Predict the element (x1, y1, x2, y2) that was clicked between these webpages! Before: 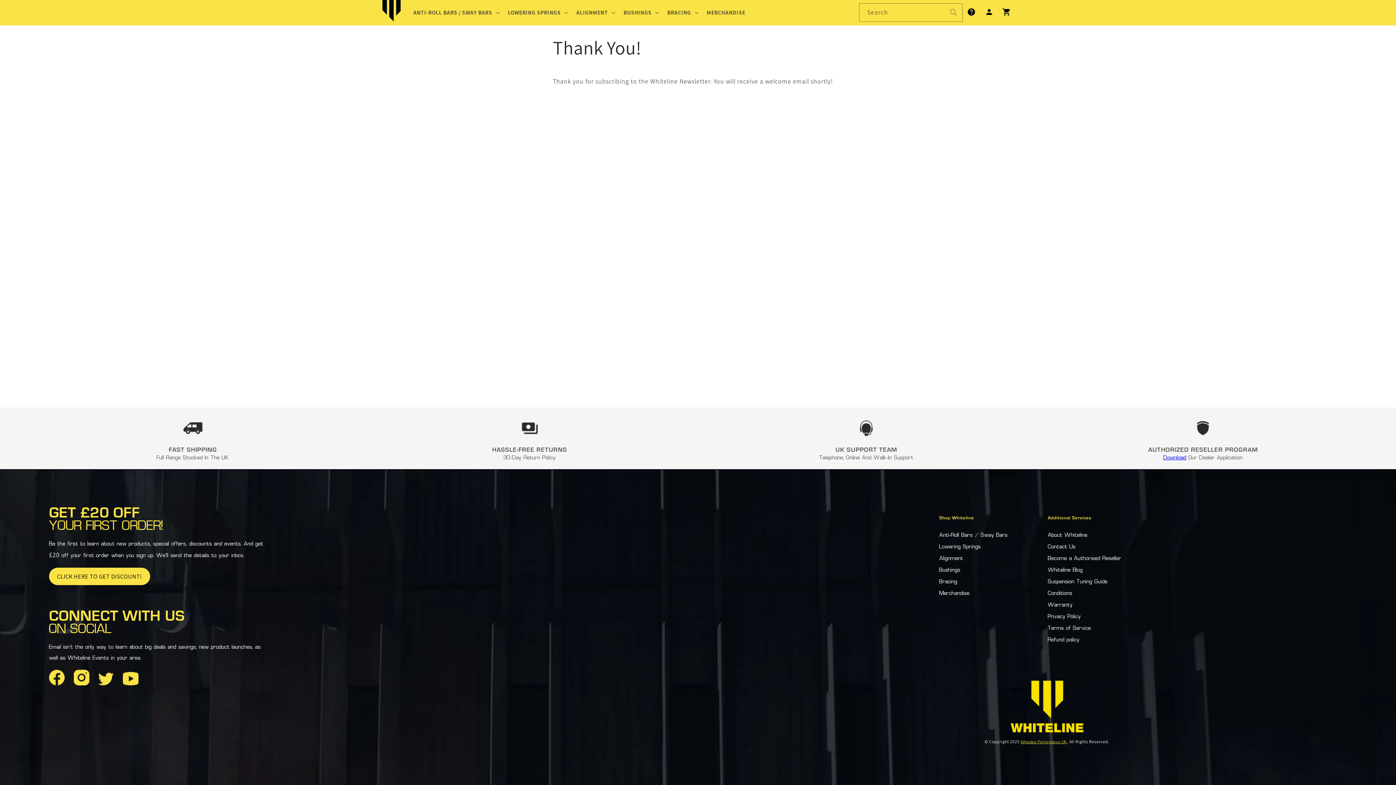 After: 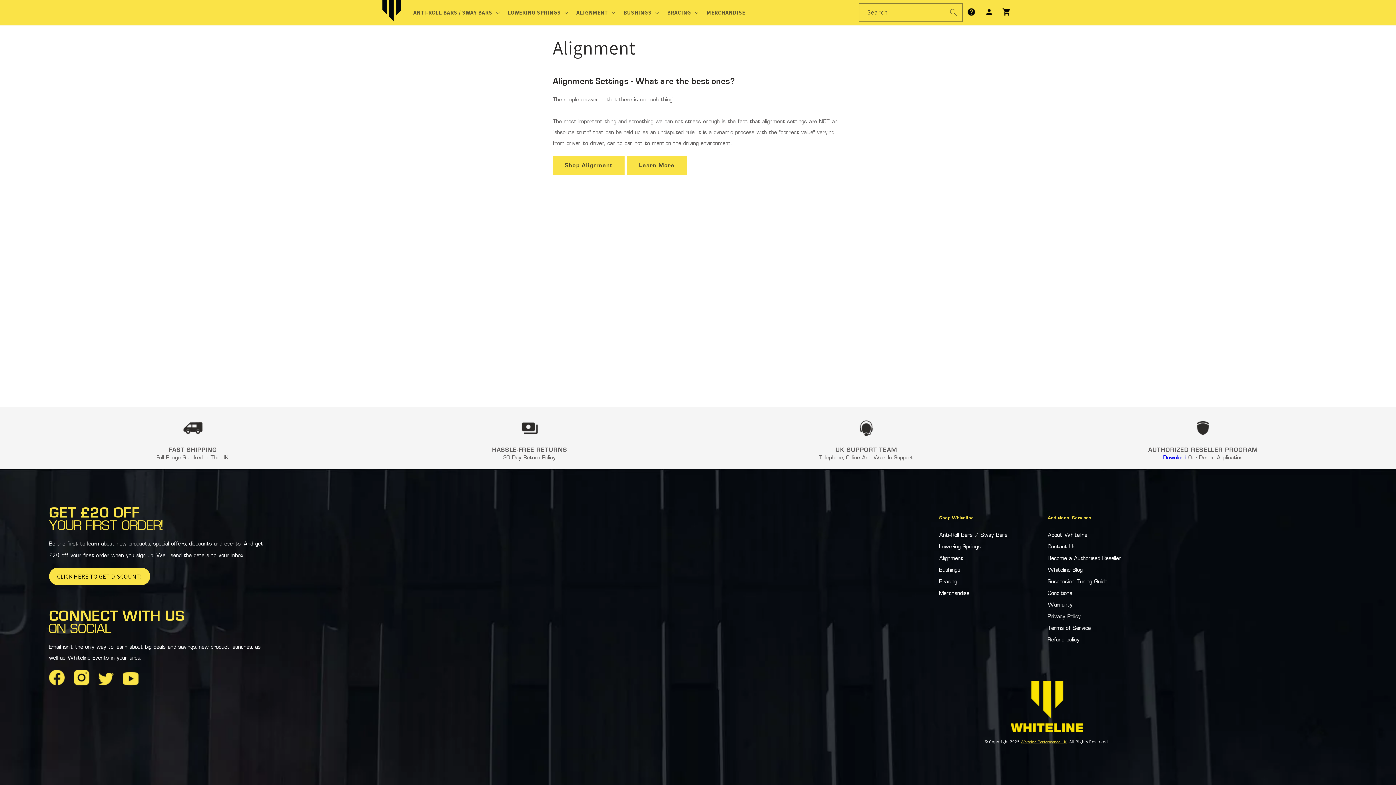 Action: label: Alignment bbox: (939, 556, 963, 561)